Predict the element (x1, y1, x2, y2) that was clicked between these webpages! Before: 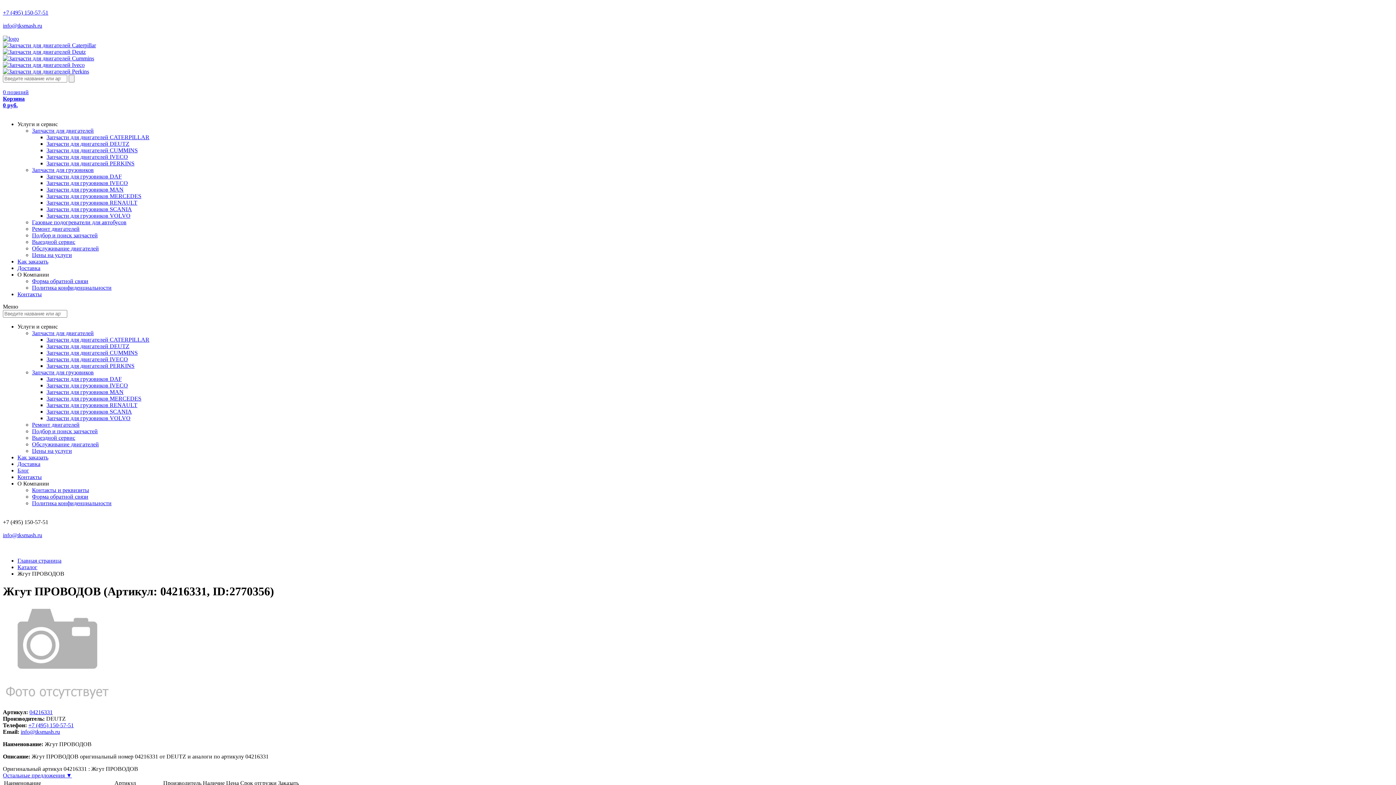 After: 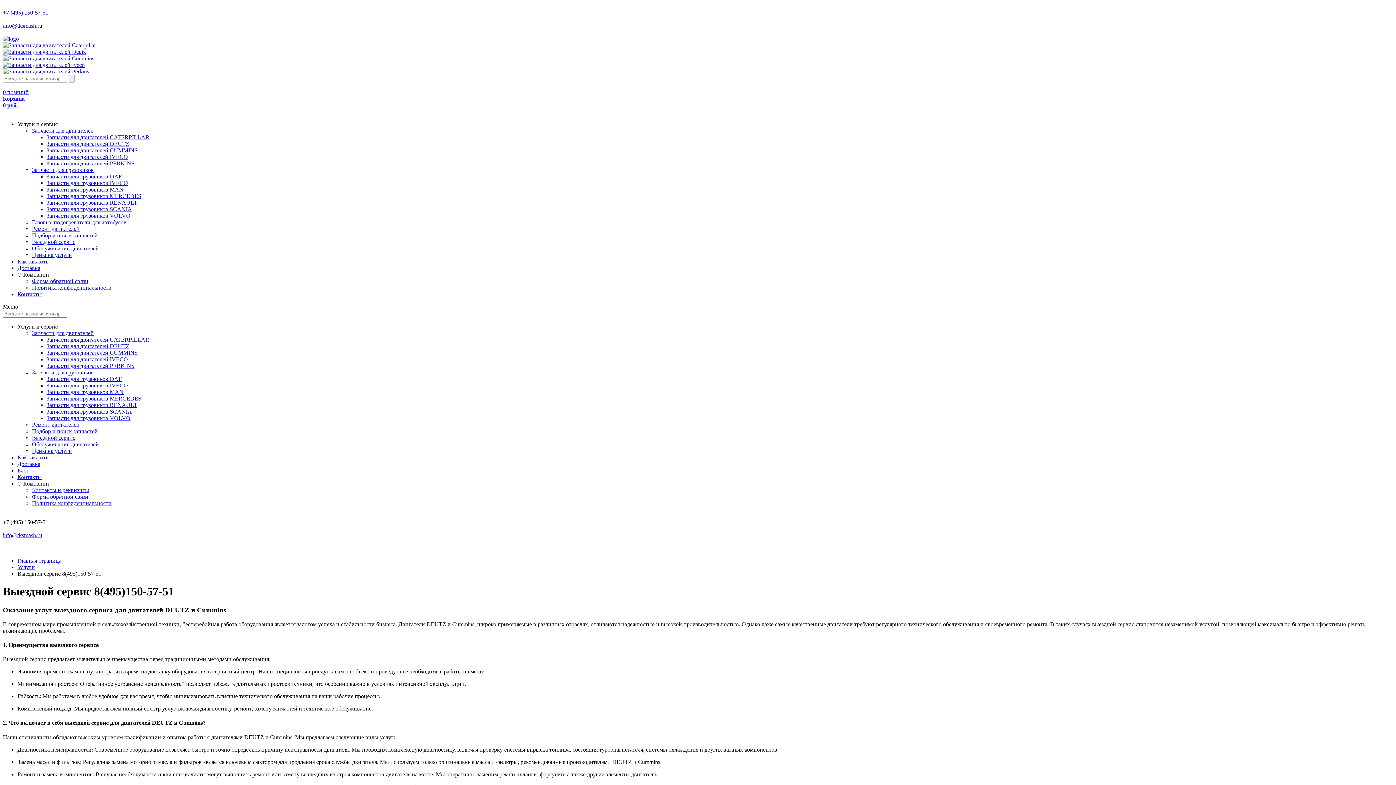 Action: label: Выездной сервис bbox: (32, 434, 75, 441)